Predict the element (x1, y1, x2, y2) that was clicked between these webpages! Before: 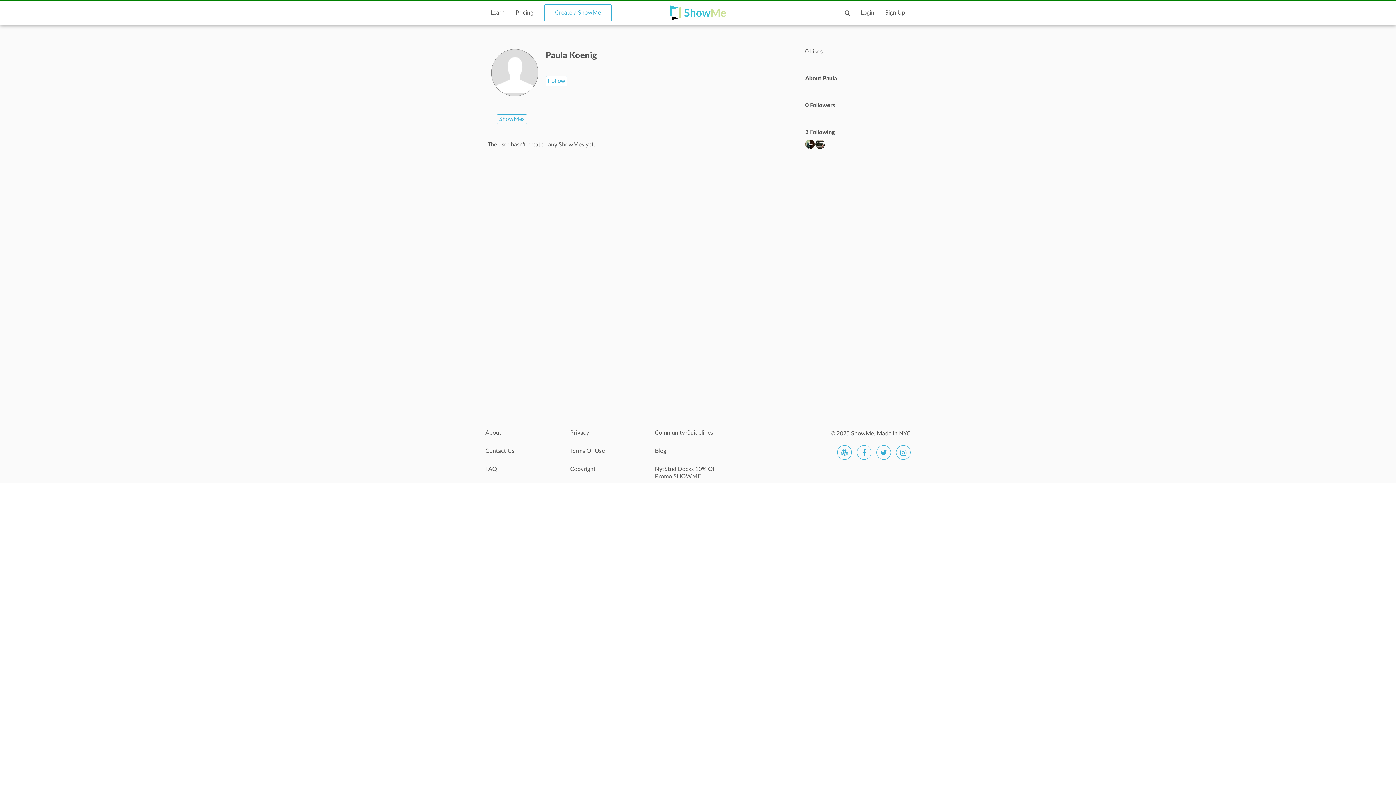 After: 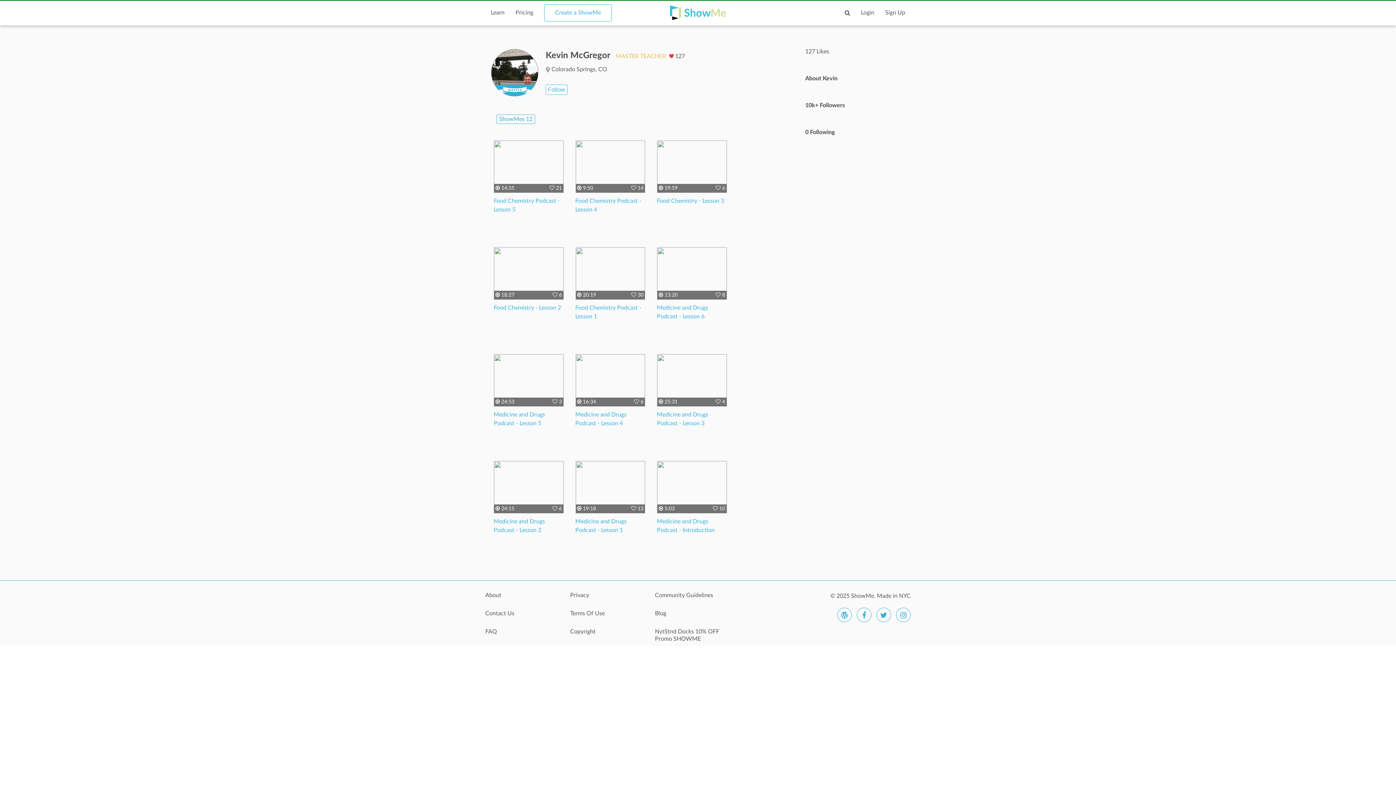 Action: bbox: (815, 139, 825, 149)